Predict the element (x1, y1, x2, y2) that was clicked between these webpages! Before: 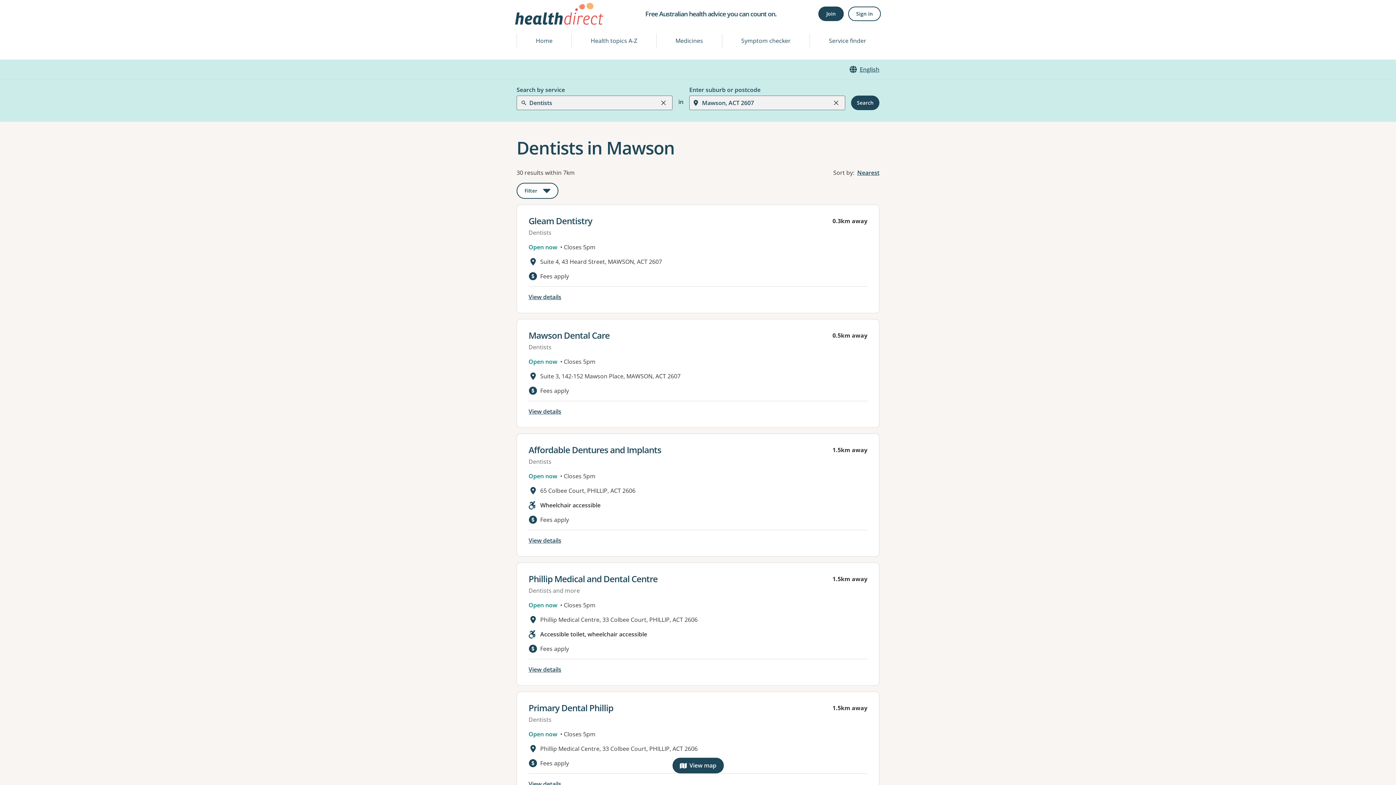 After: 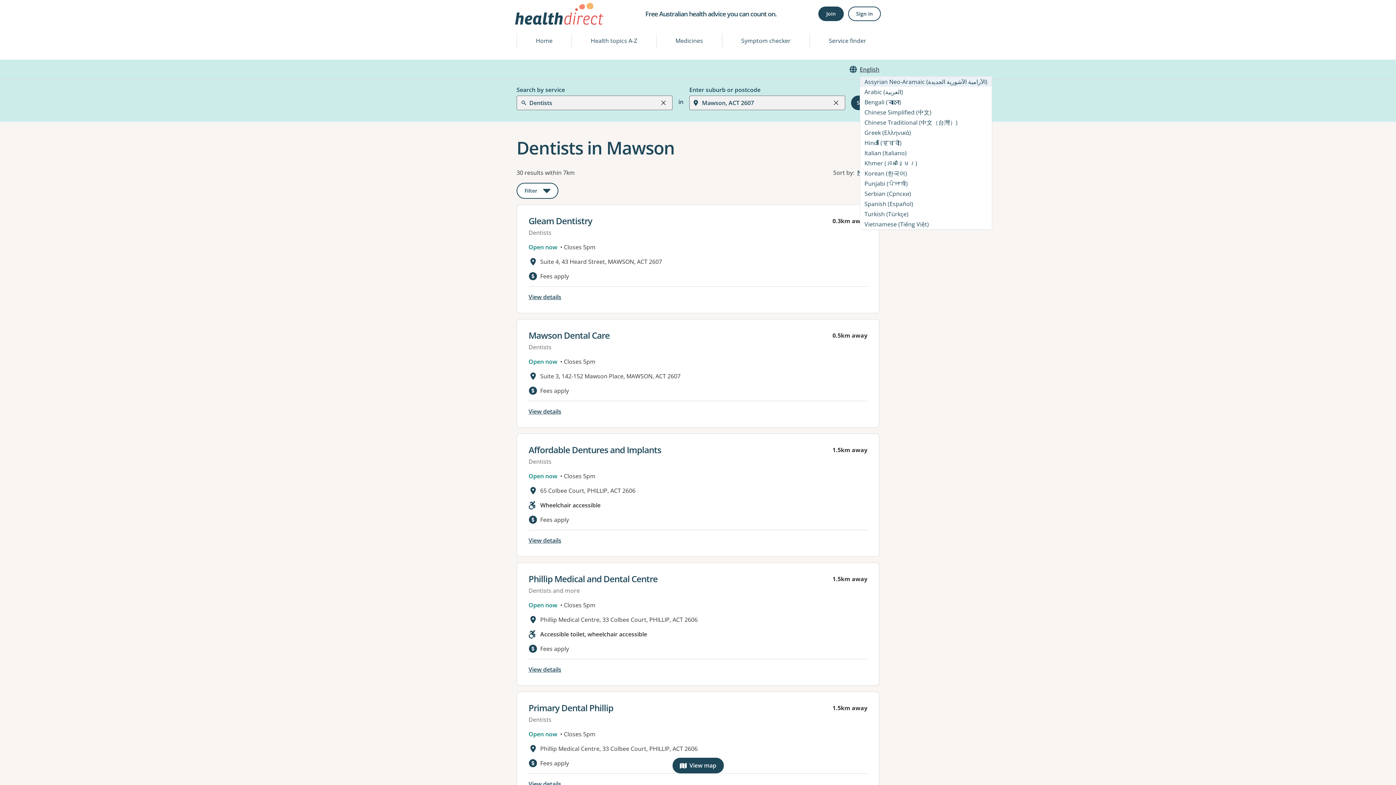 Action: label: English bbox: (860, 65, 879, 73)